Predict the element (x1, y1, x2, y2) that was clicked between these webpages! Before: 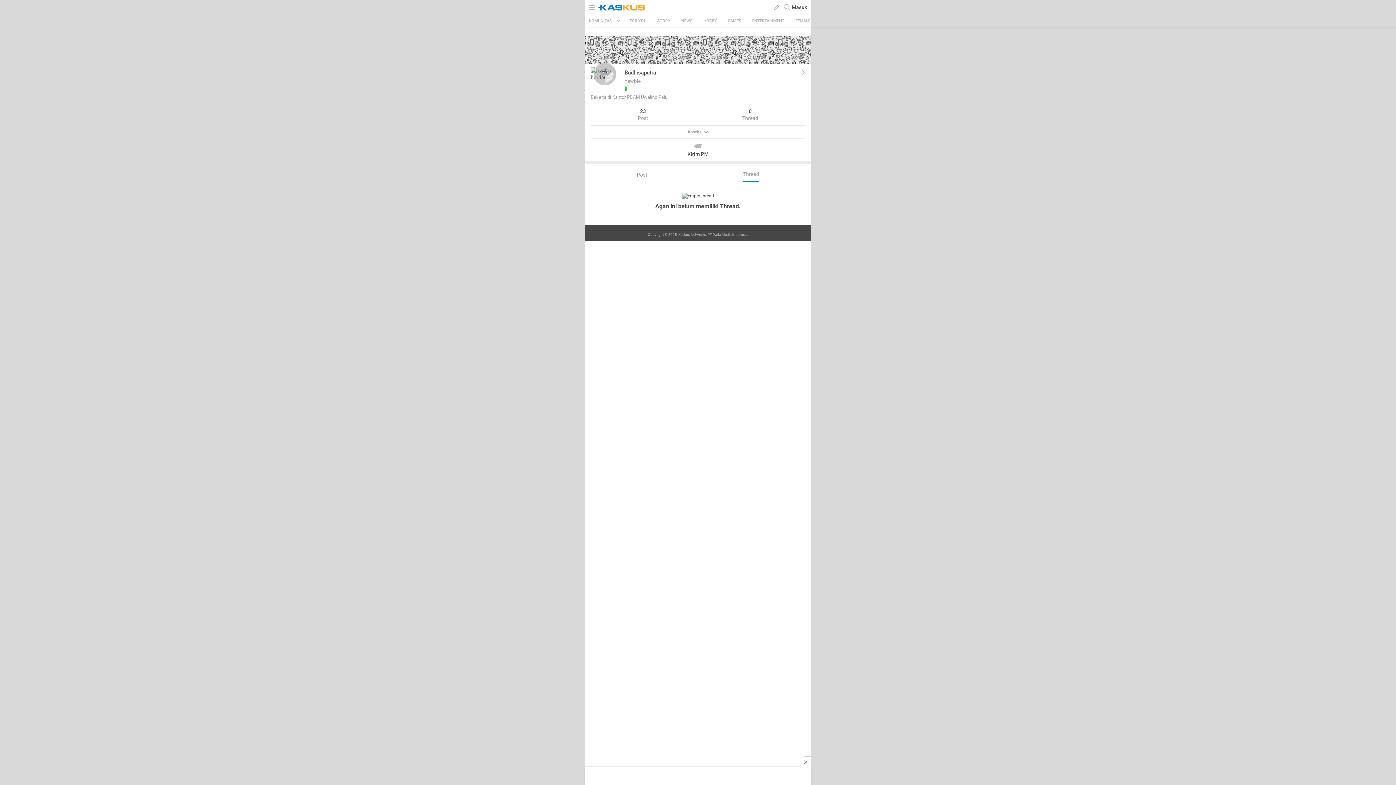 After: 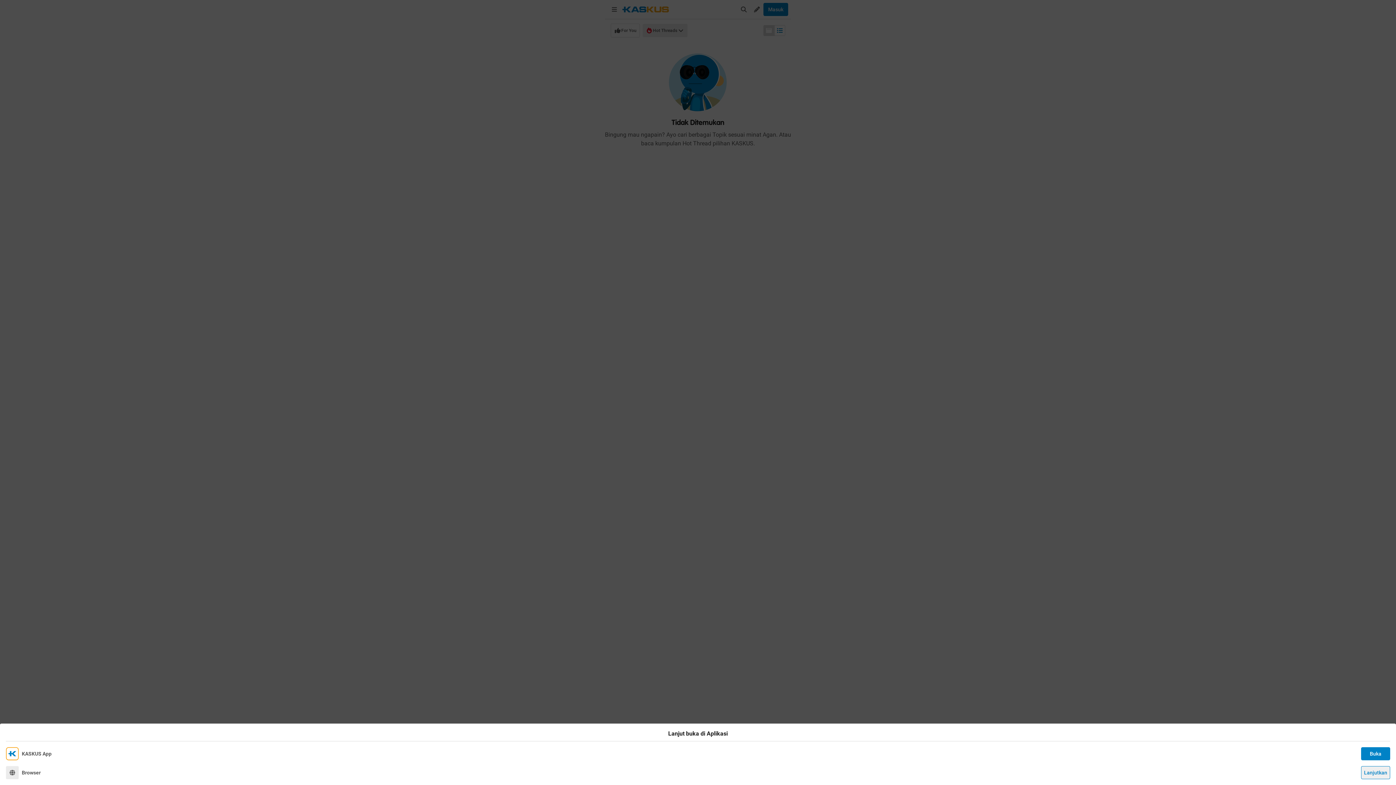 Action: bbox: (598, 3, 645, 10)